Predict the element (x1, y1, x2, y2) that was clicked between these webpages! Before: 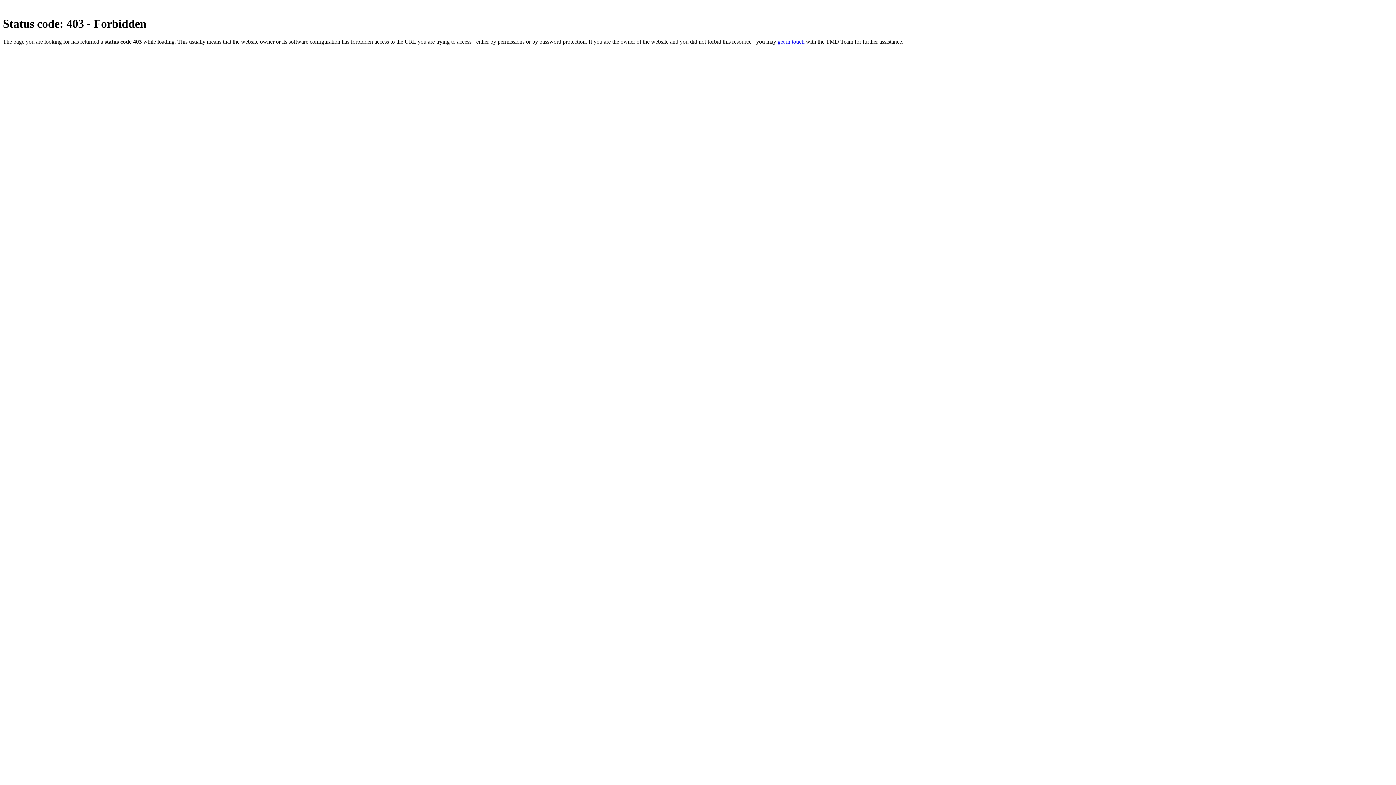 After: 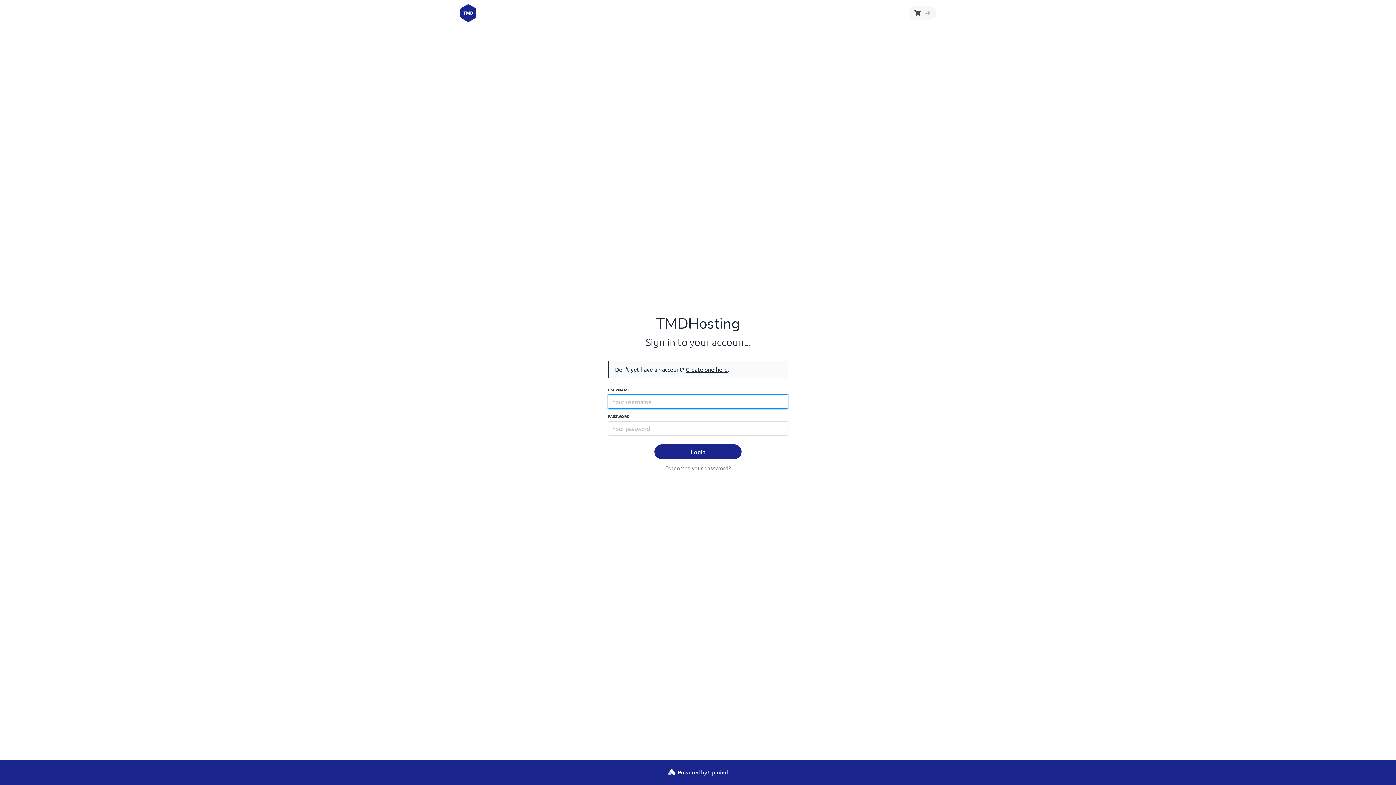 Action: bbox: (777, 38, 804, 44) label: get in touch